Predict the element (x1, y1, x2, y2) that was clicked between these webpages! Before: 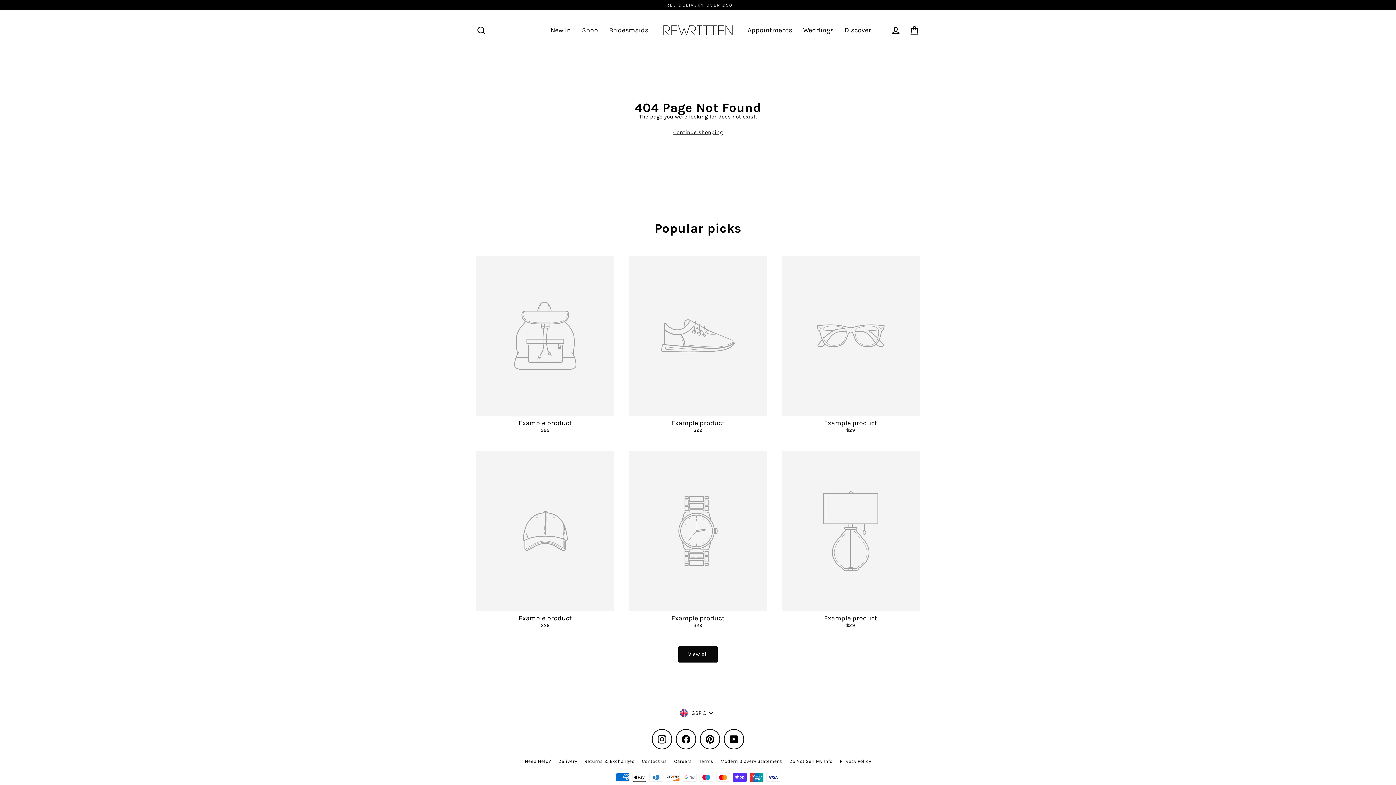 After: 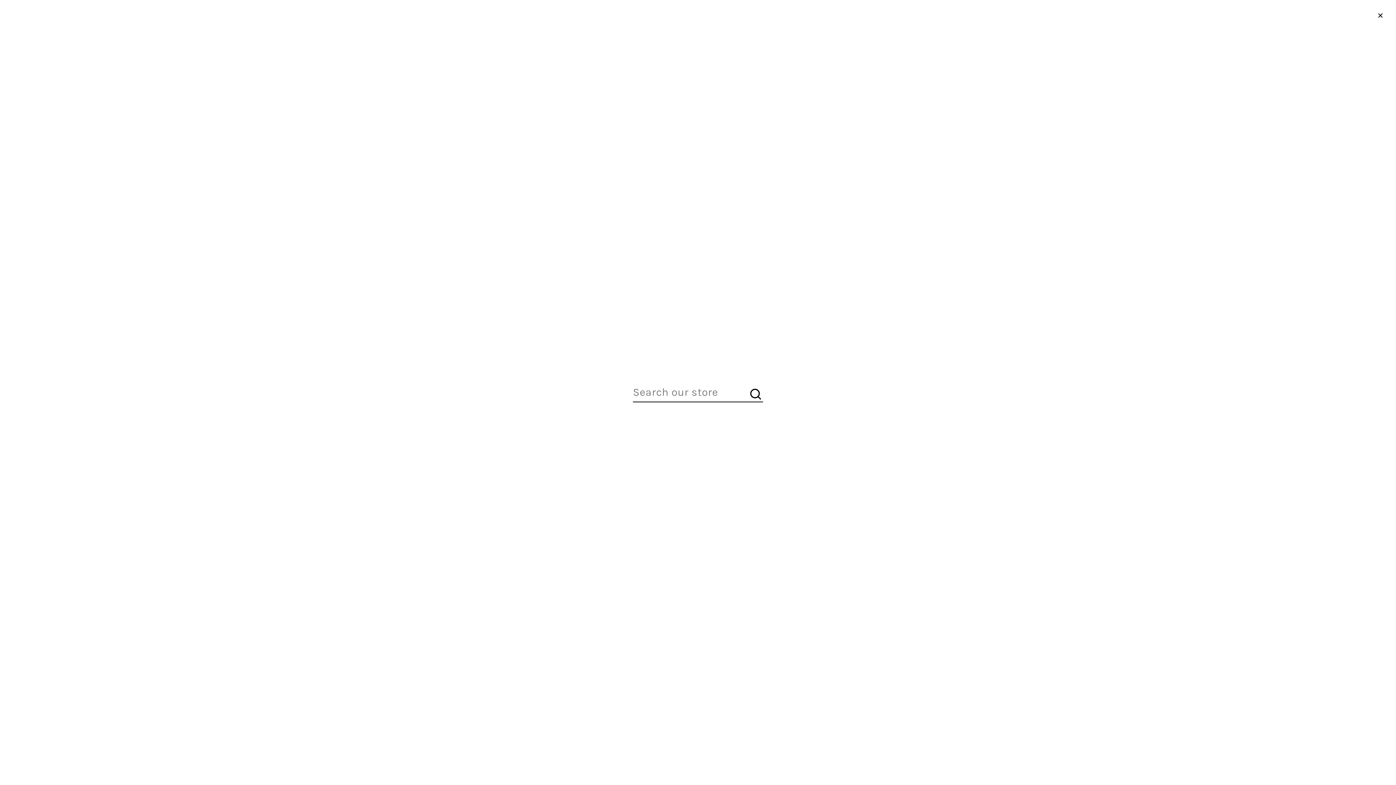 Action: label: Search bbox: (472, 22, 490, 38)